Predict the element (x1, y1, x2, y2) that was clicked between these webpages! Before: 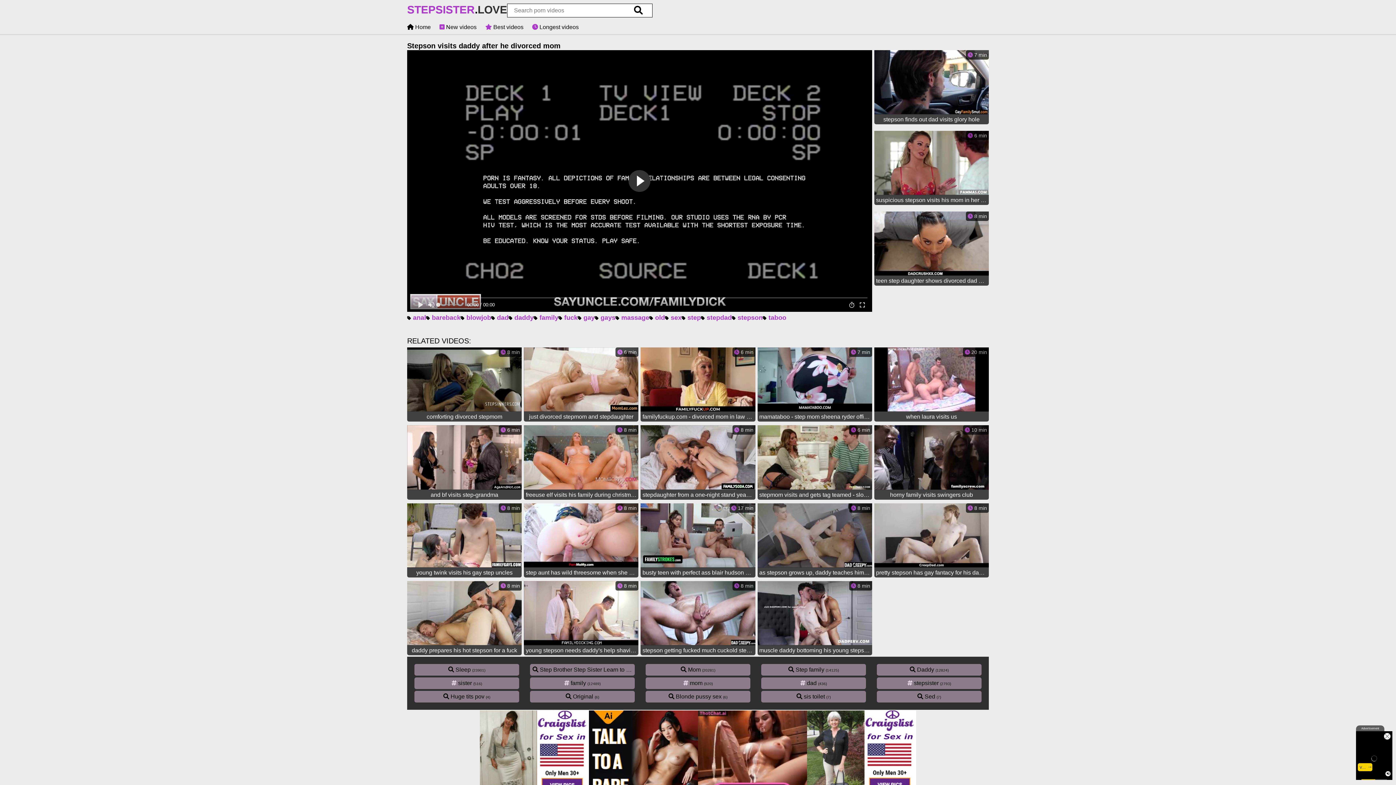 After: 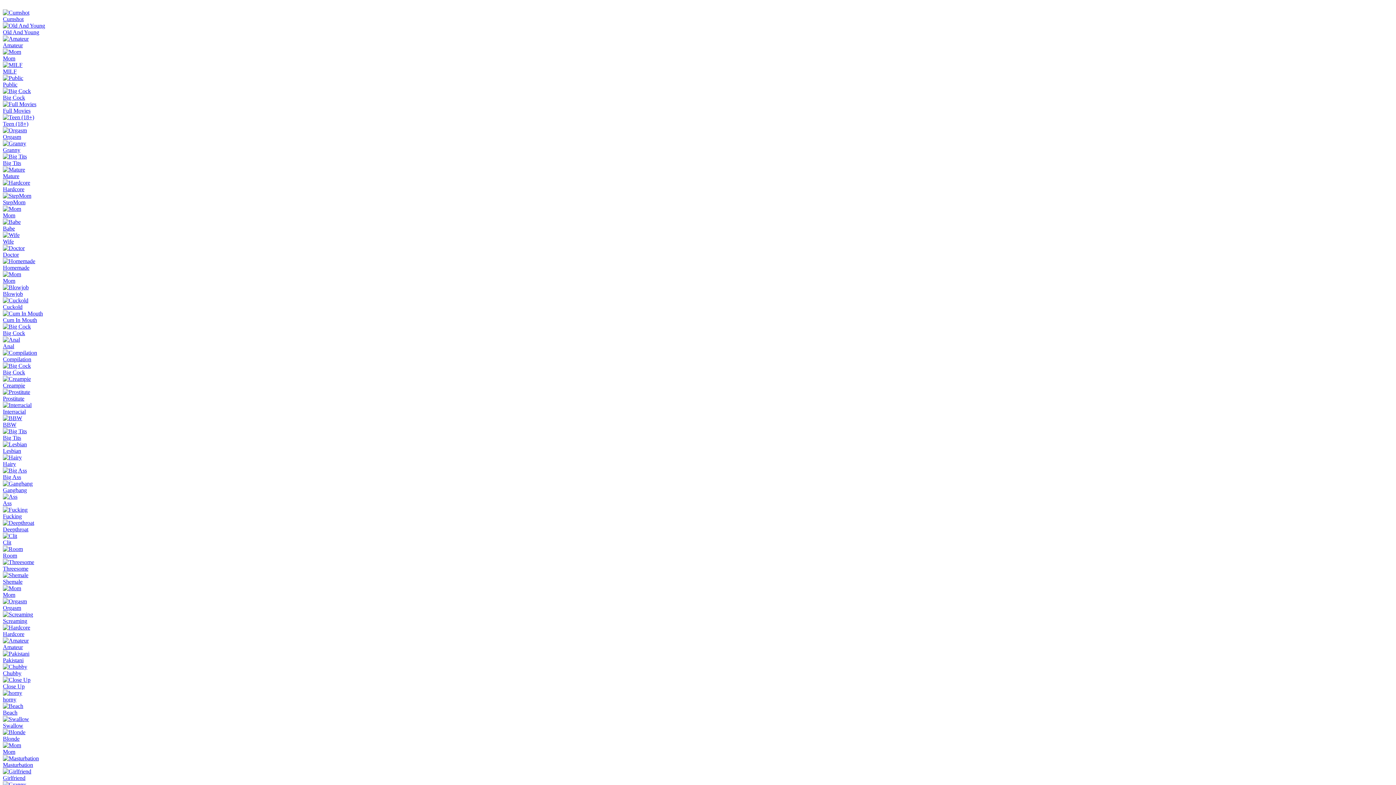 Action: bbox: (874, 211, 989, 287) label:  8 min
teen step daughter shows divorced dad why he shouldn't date- jazmin luv - daddy stepdaughter family-taboo family-fucking family-porn family-sex xxx-family taboo-porn taboo-sex